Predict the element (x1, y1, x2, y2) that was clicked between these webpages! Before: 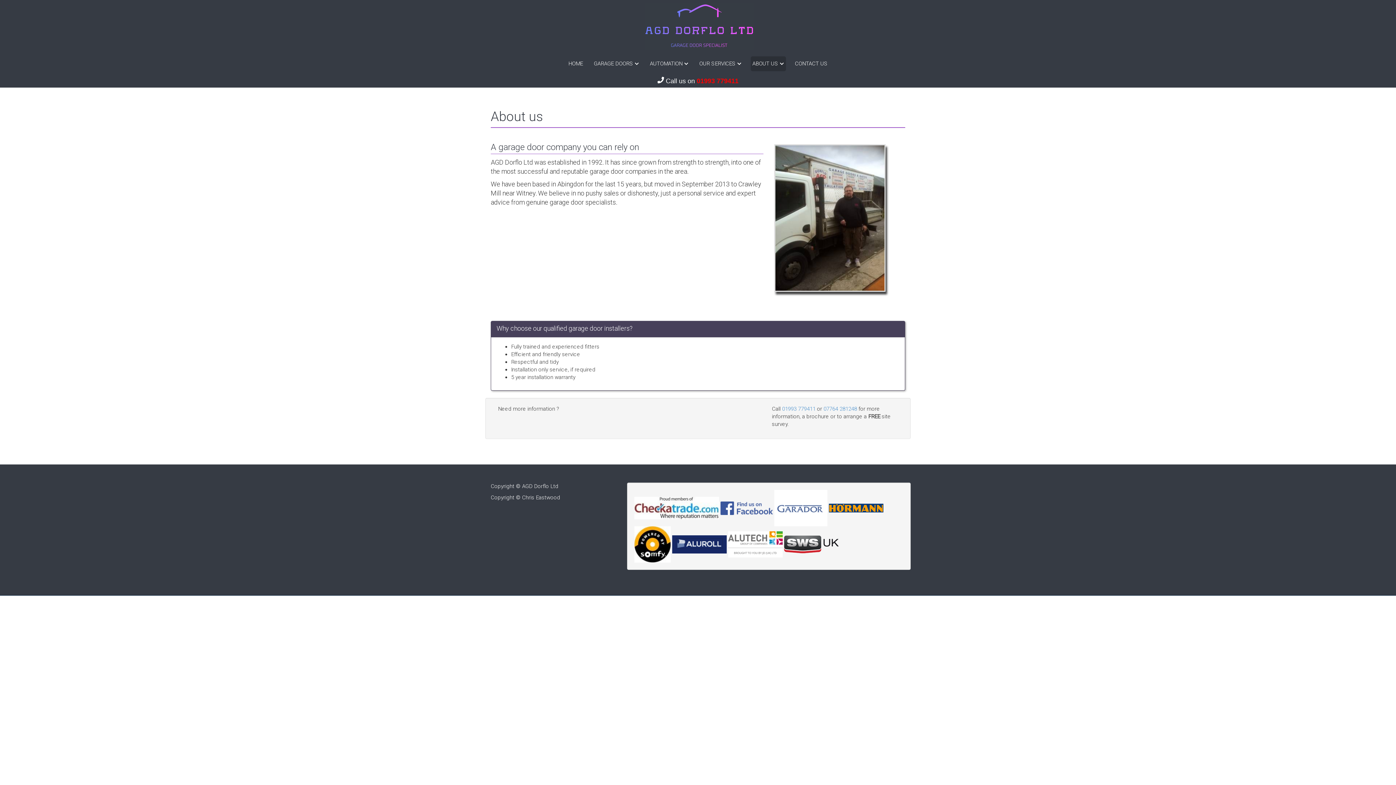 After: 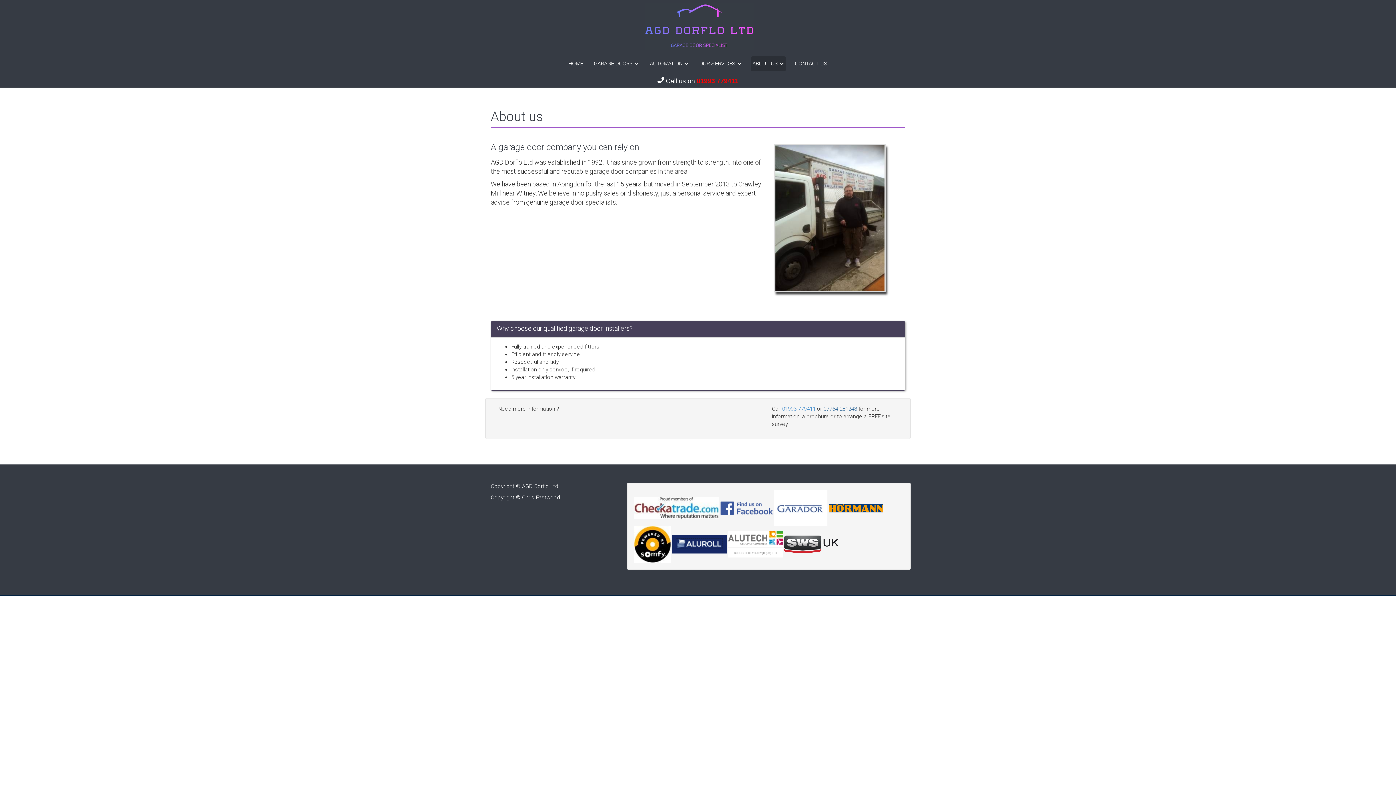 Action: label: 07764 281248 bbox: (823, 405, 857, 412)